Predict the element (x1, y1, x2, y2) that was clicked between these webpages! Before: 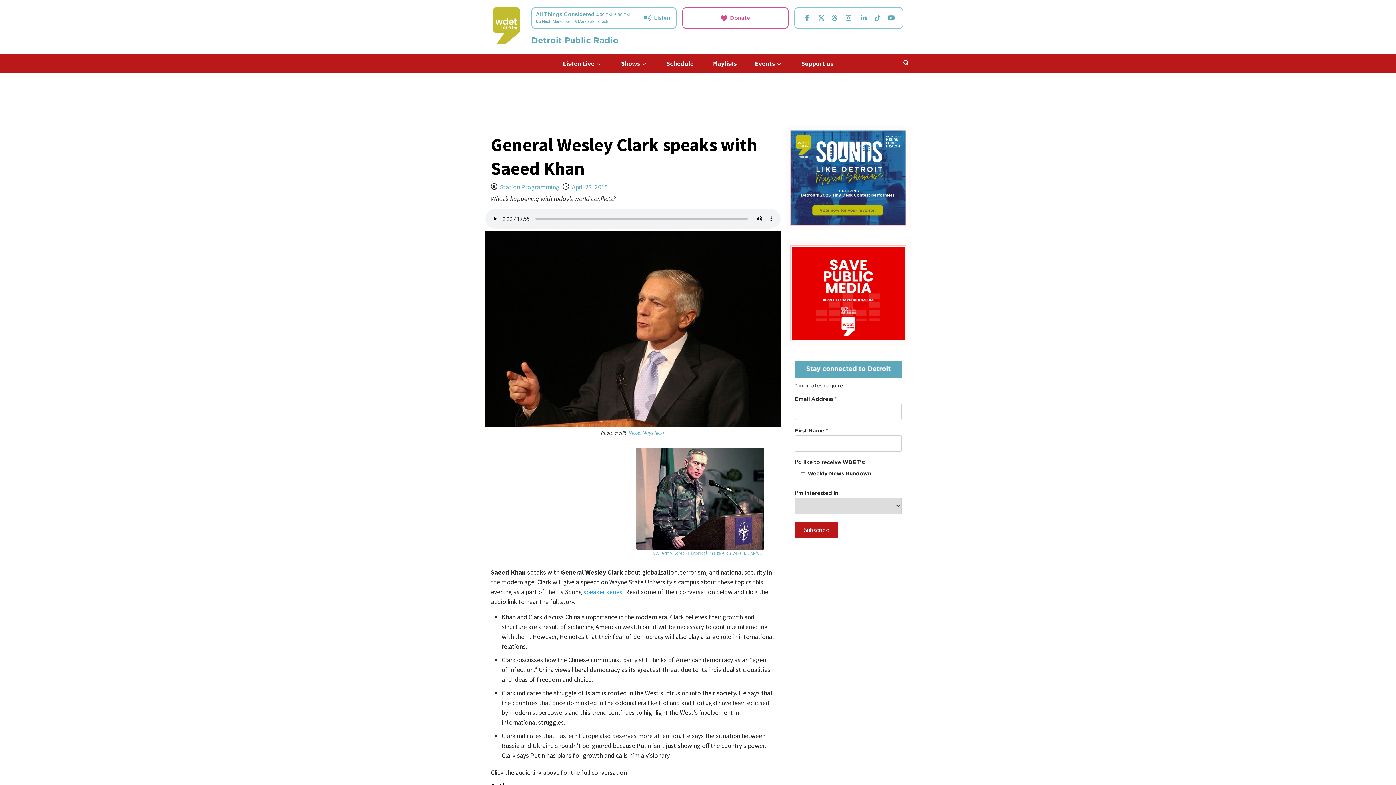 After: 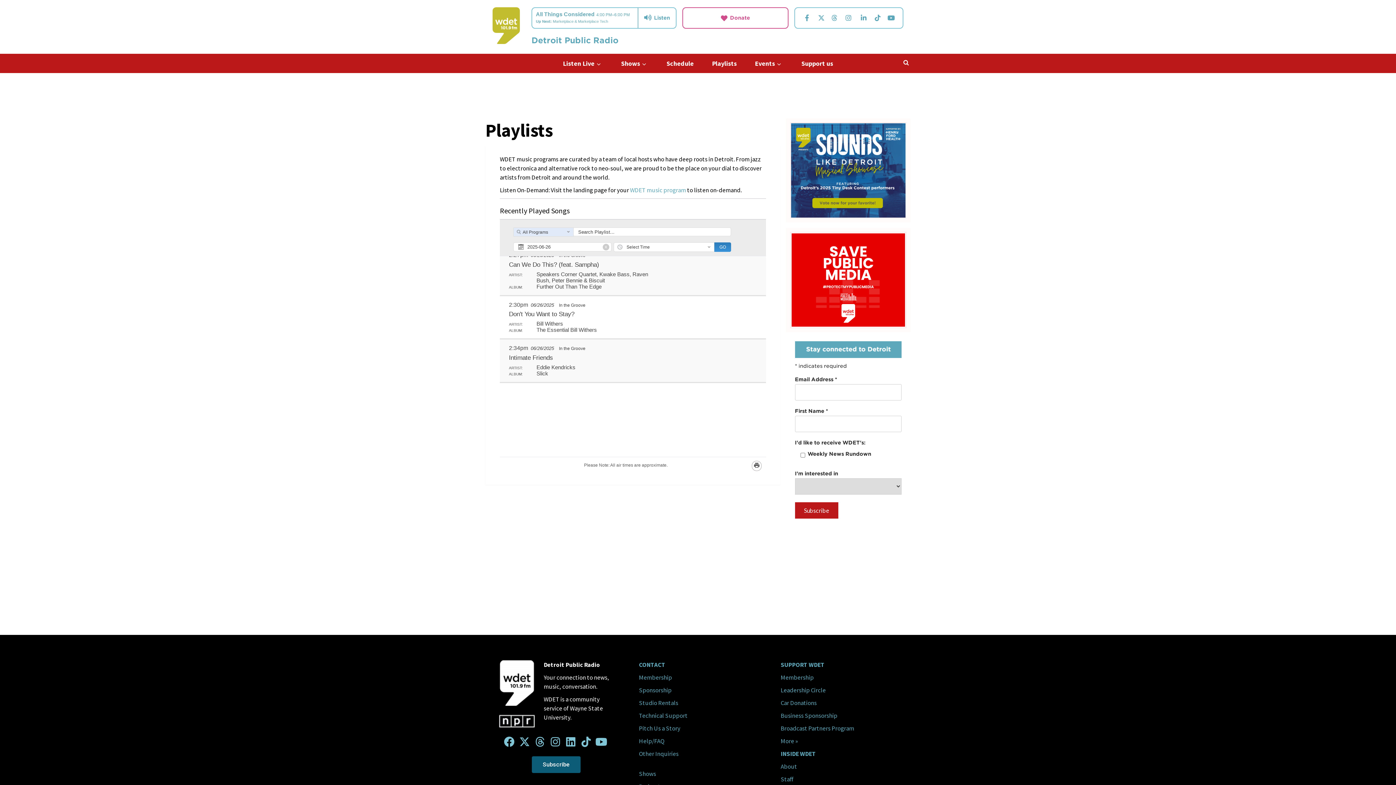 Action: label: Playlists bbox: (703, 53, 746, 73)